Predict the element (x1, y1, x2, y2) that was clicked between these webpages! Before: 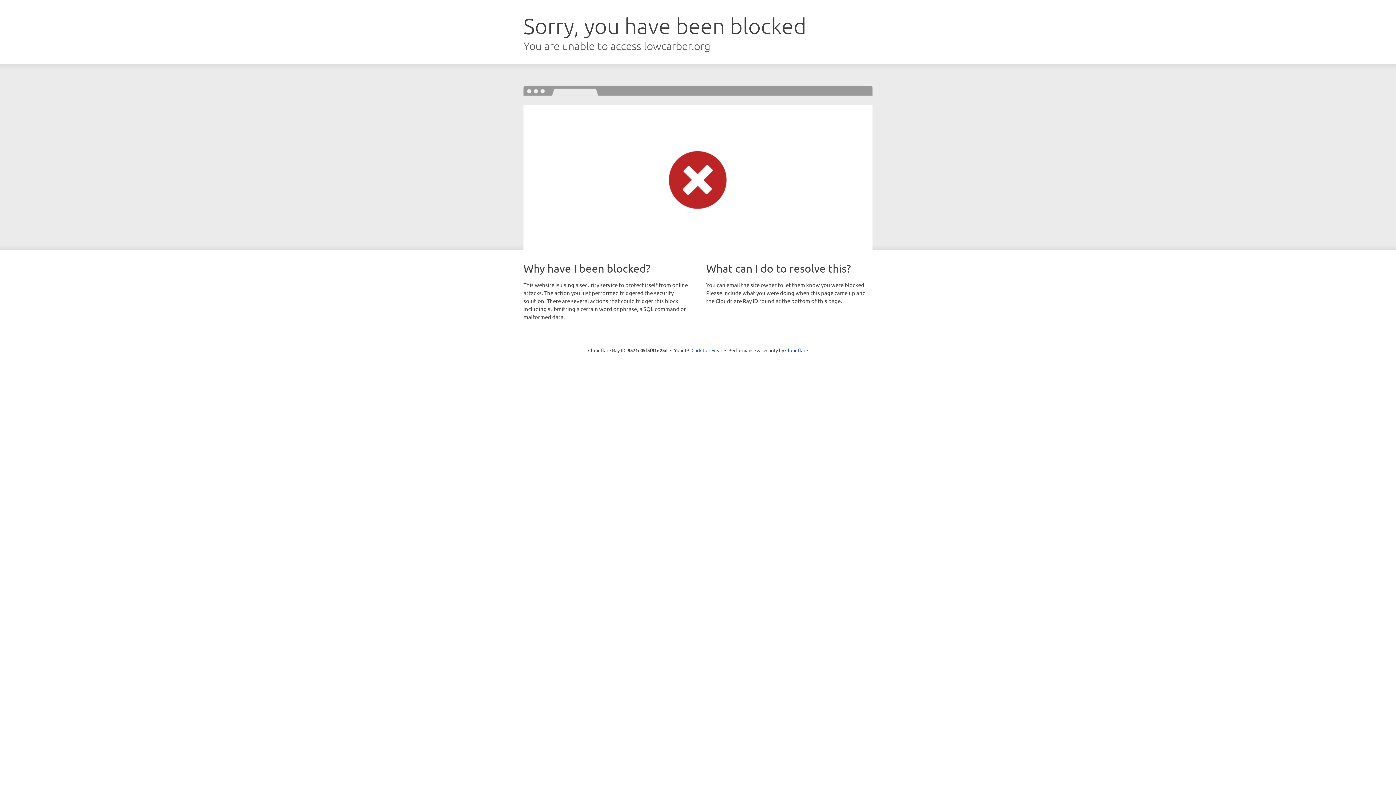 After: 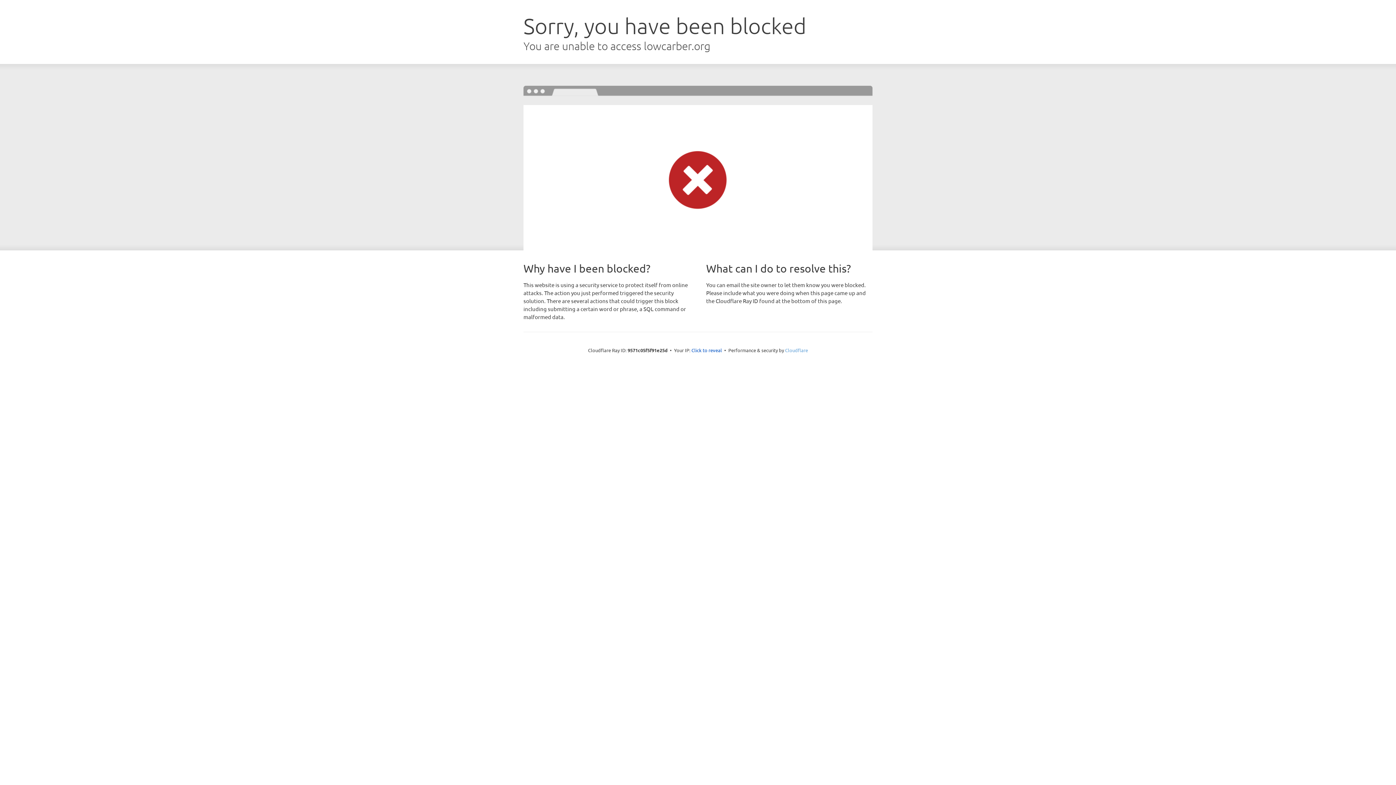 Action: label: Cloudflare bbox: (785, 347, 808, 353)